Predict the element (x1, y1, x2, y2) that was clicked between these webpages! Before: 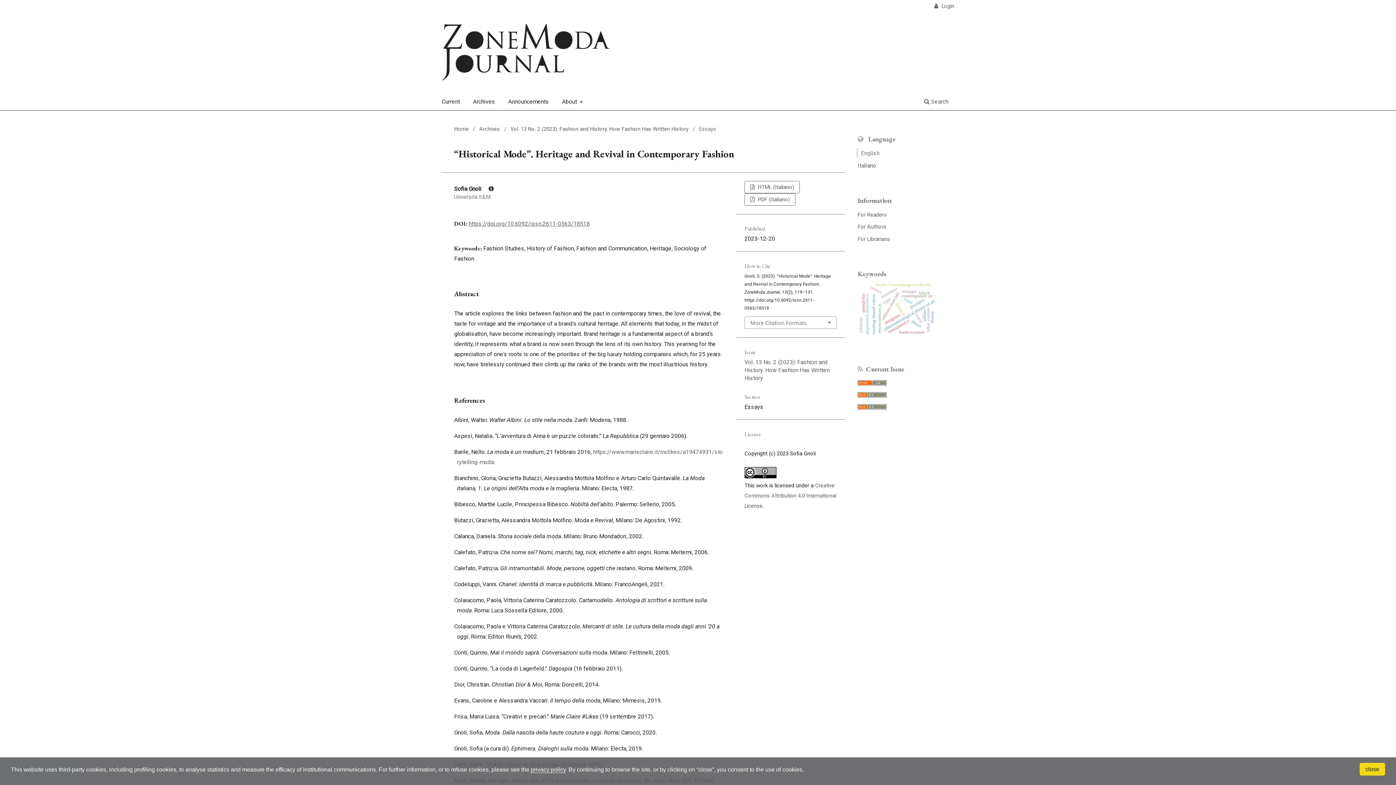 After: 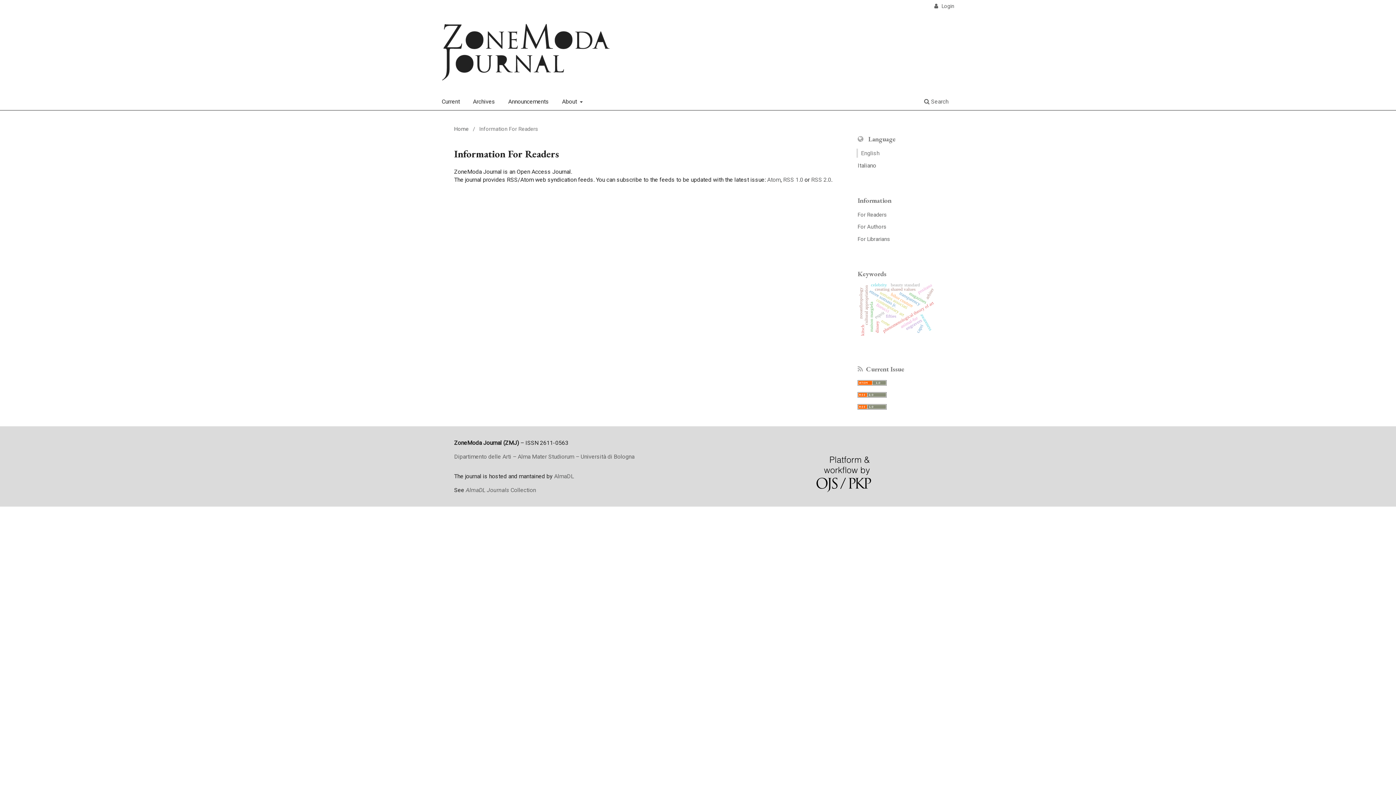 Action: label: For Readers bbox: (857, 211, 887, 218)